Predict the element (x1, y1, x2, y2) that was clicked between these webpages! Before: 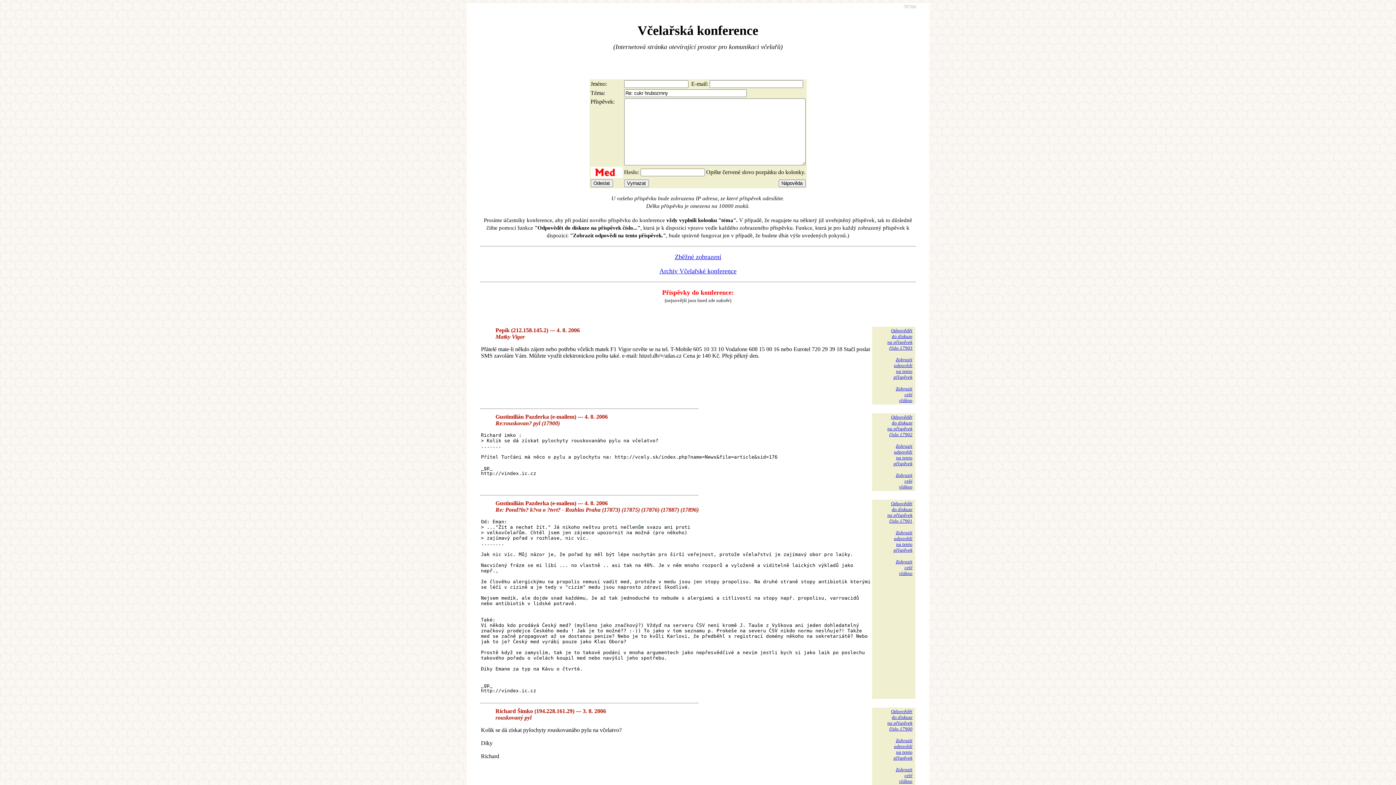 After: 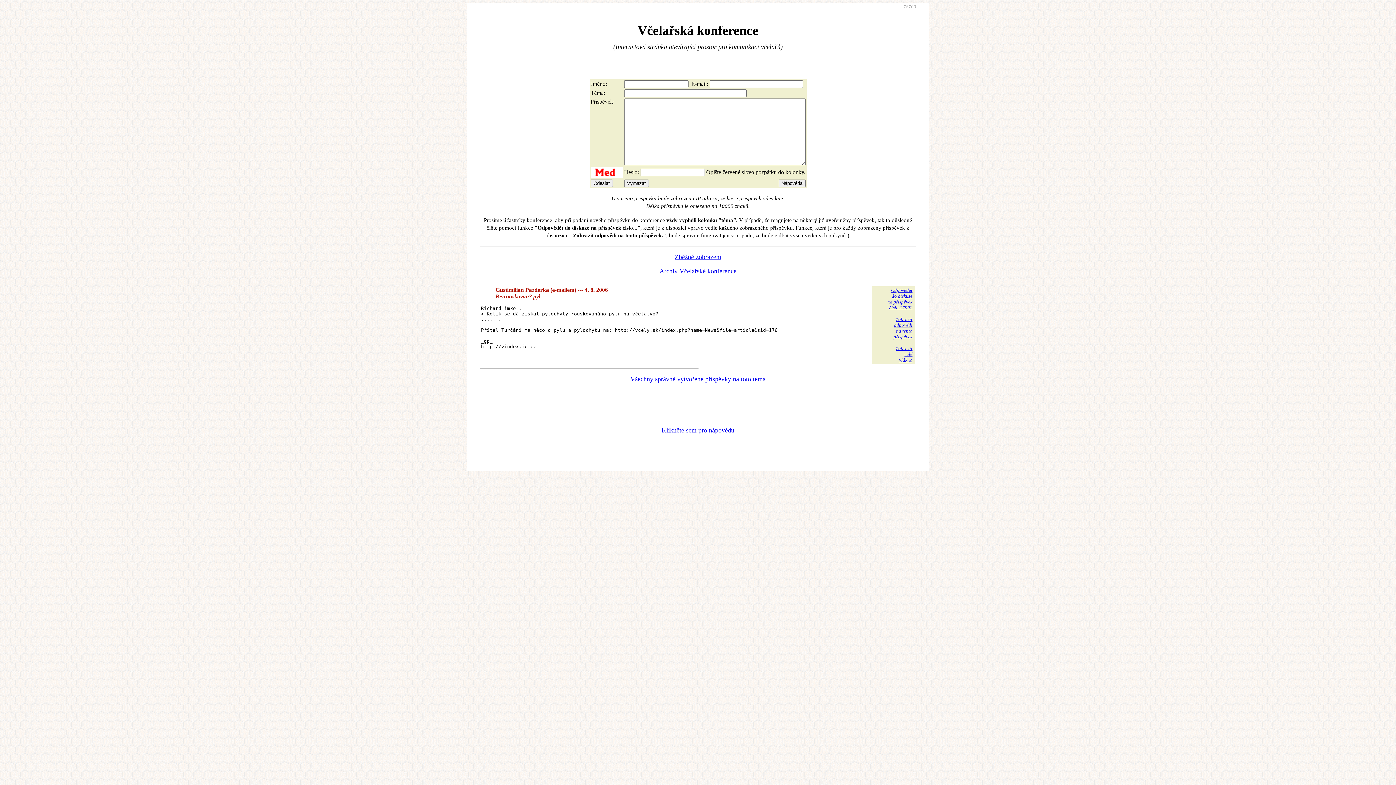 Action: bbox: (893, 443, 912, 466) label: Zobrazit
odpovědi
na tento
příspěvek